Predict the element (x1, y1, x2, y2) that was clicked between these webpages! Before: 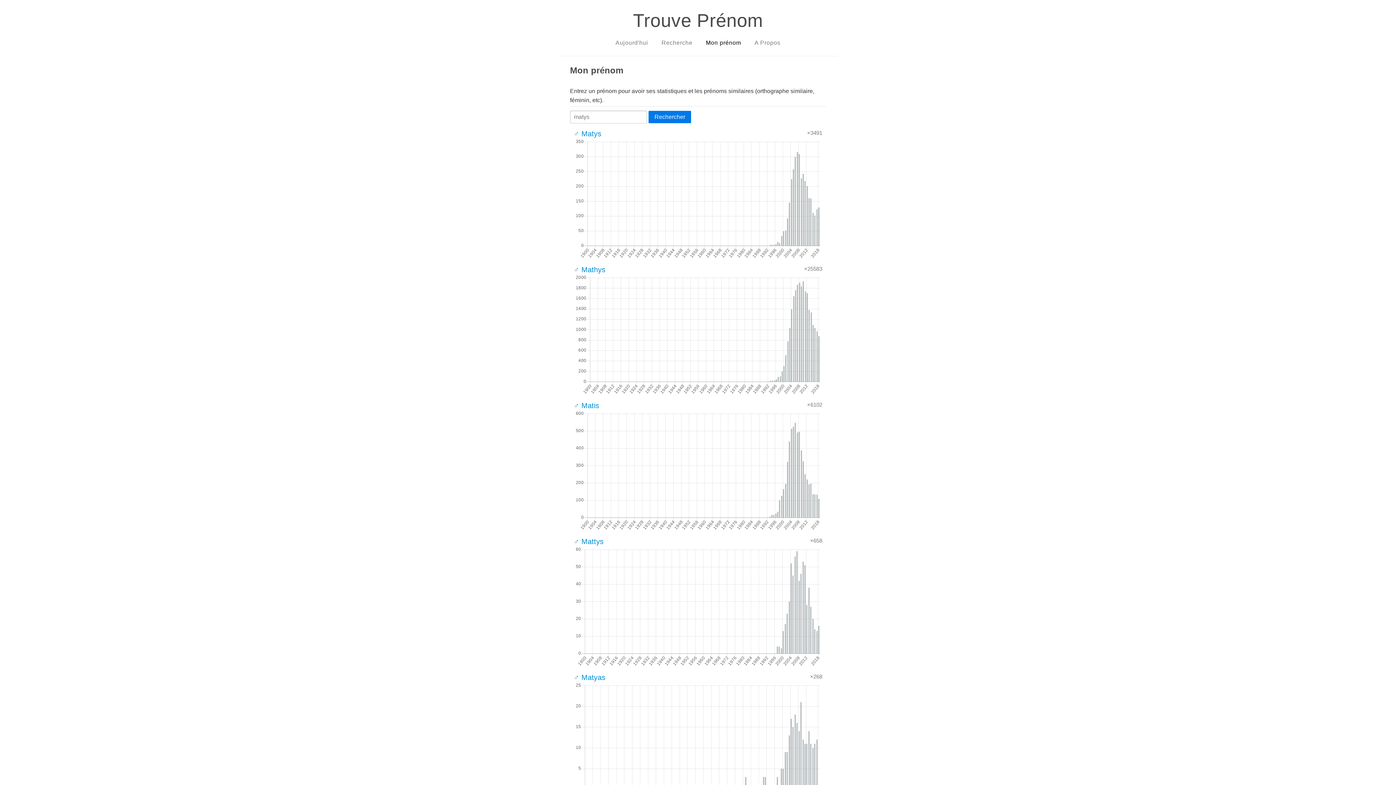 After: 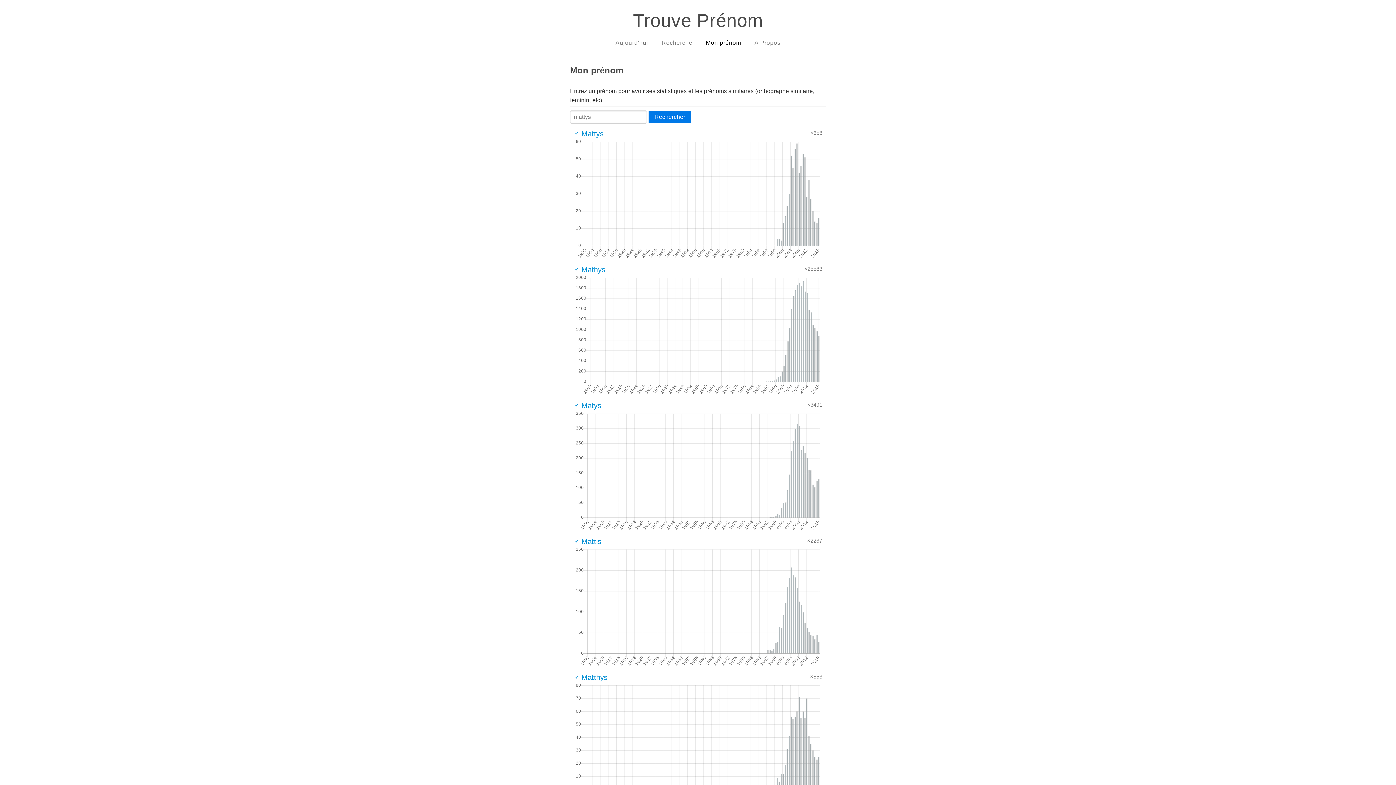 Action: bbox: (573, 537, 603, 545) label: ♂ Mattys